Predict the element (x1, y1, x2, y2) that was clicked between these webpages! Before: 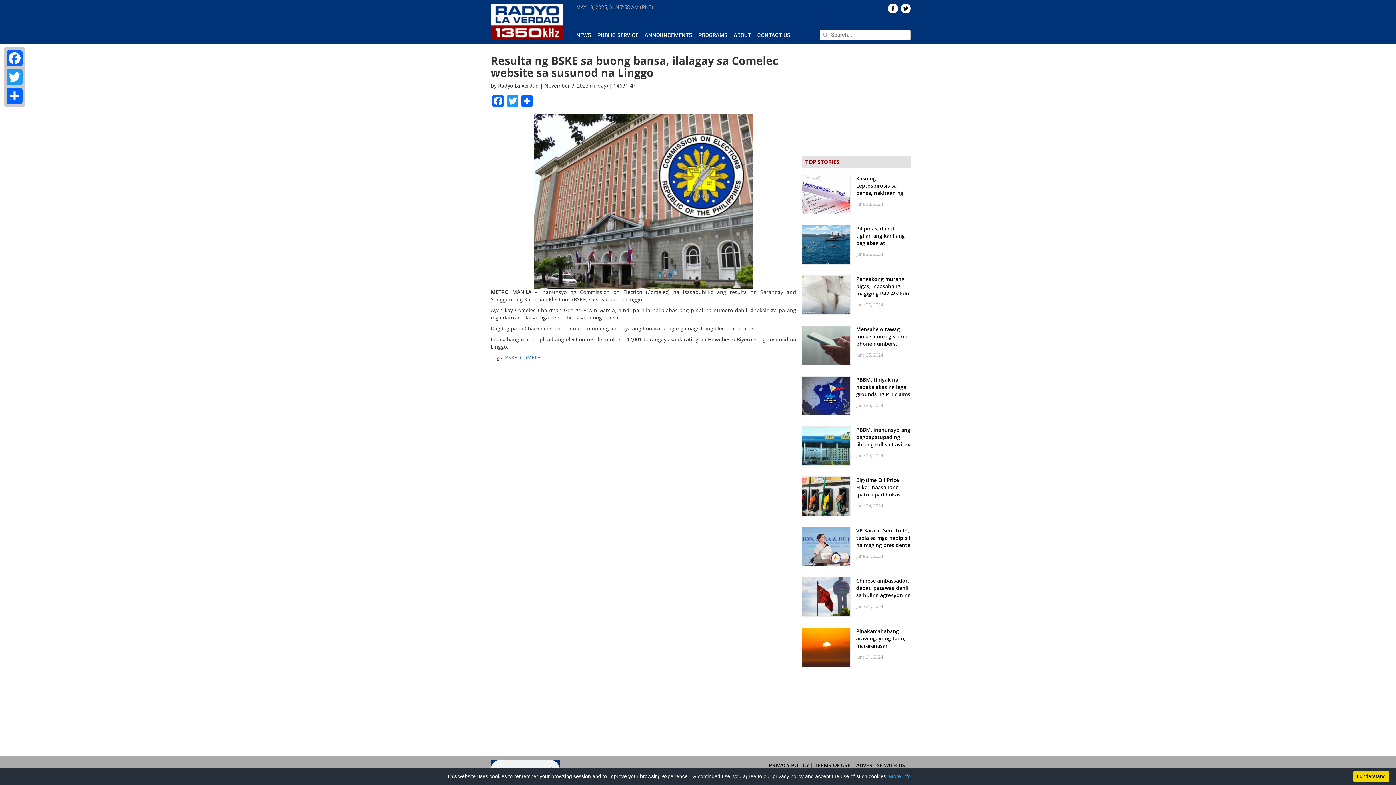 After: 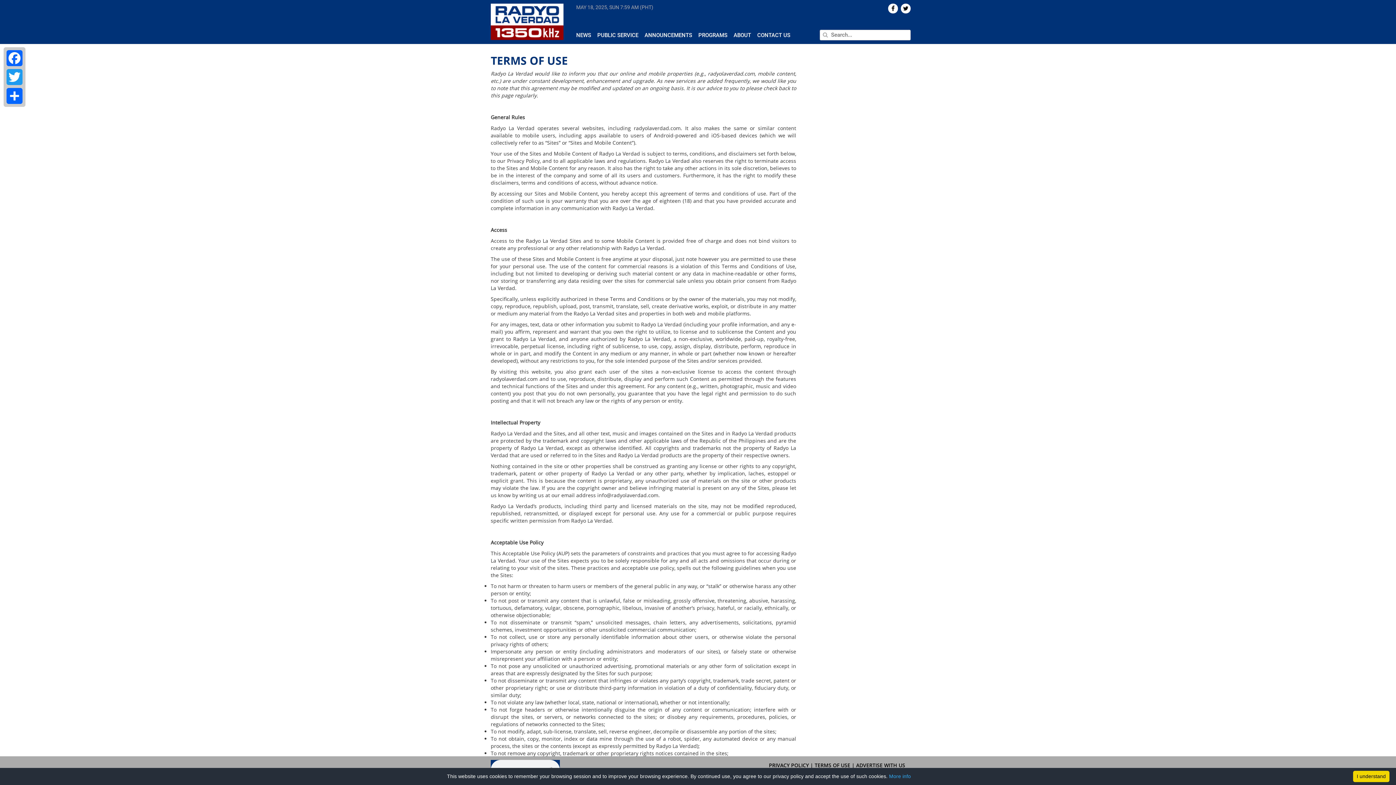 Action: label: TERMS OF USE  bbox: (814, 762, 852, 769)